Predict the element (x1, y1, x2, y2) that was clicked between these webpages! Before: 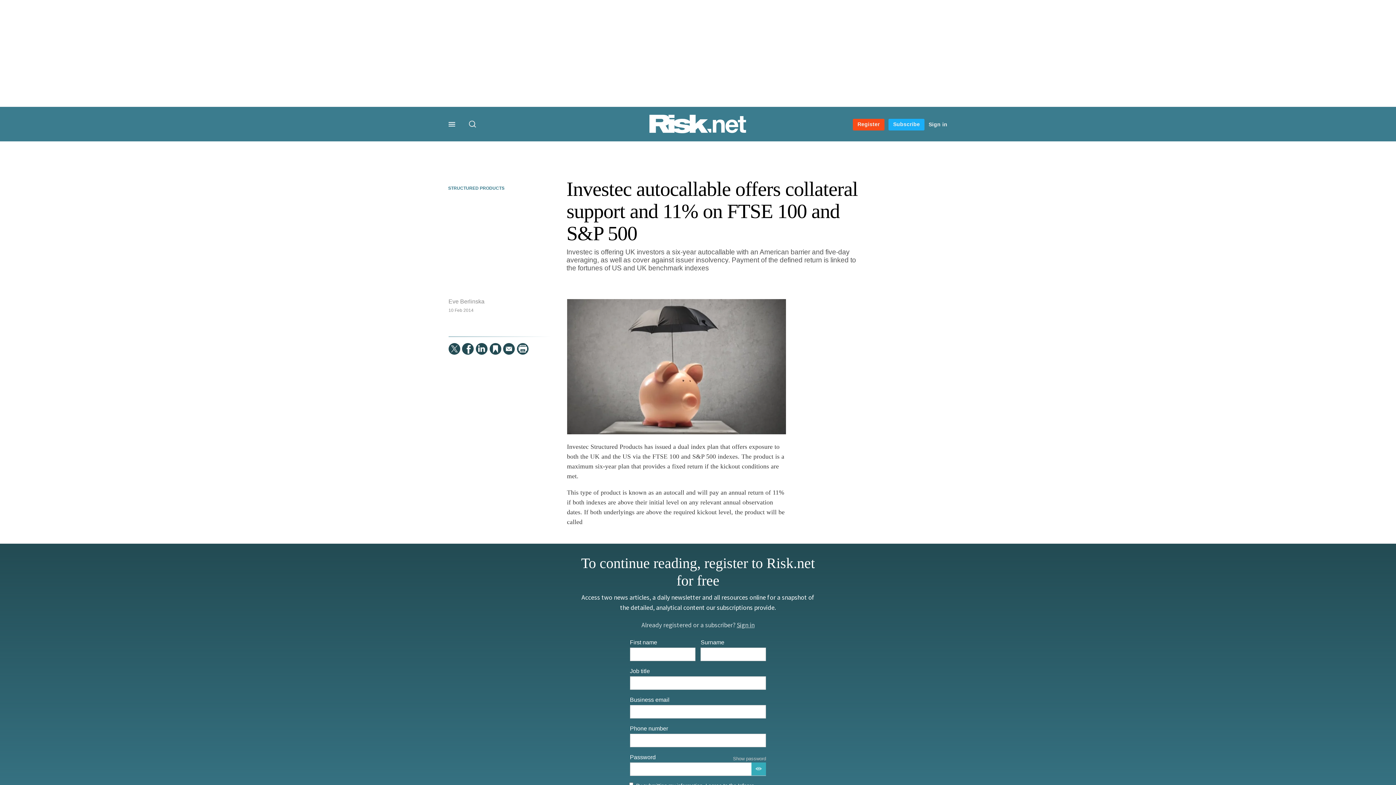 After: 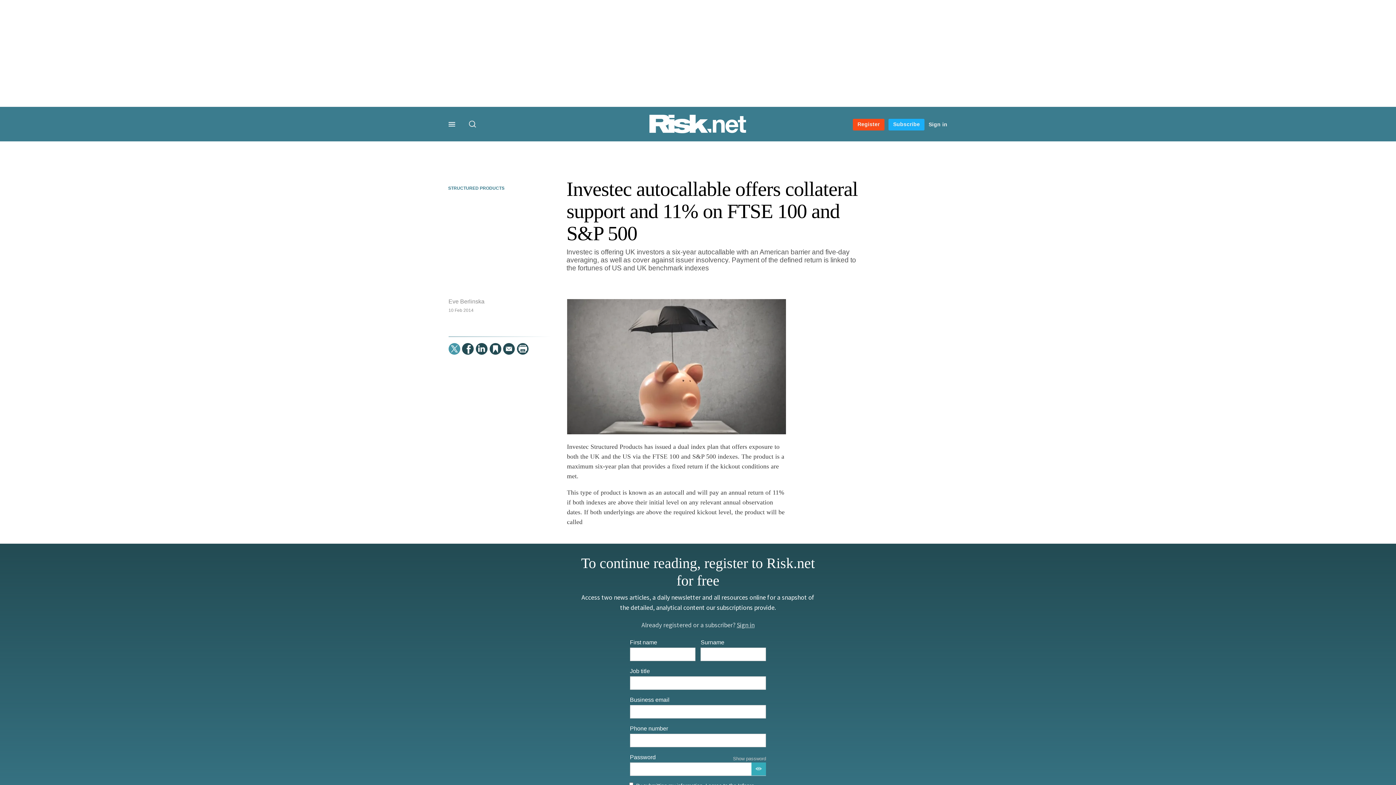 Action: bbox: (448, 343, 460, 354) label:  